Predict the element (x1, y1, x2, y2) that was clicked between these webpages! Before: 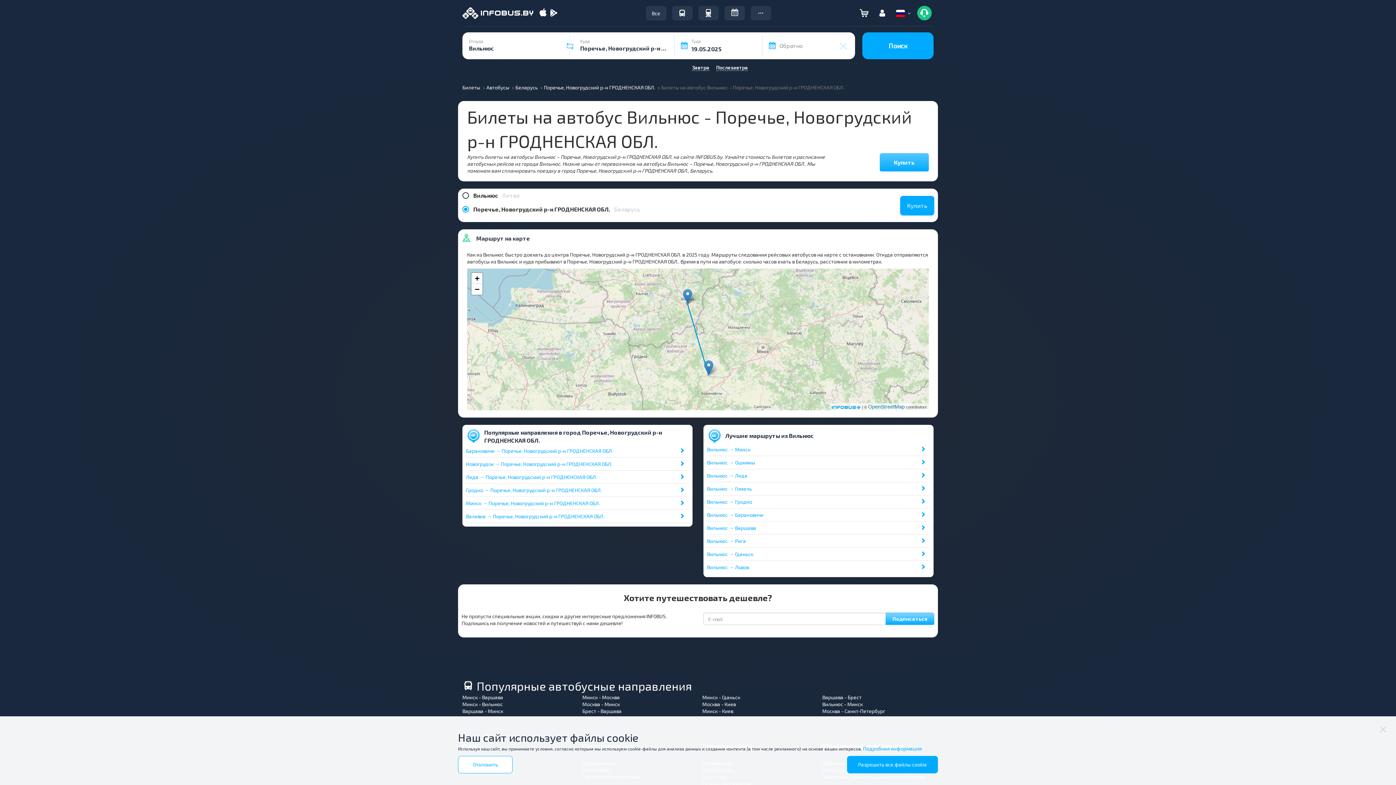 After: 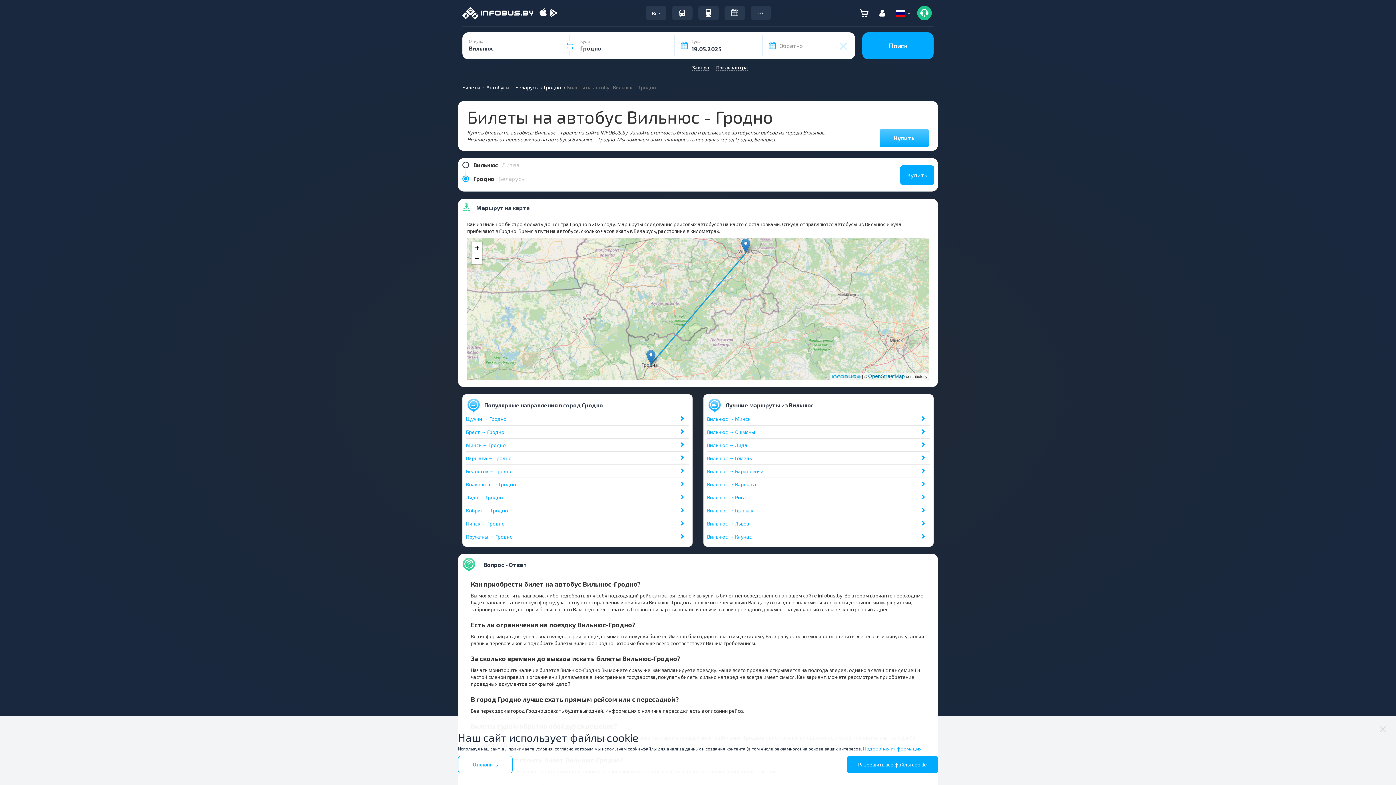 Action: label: Вильнюс → Гродно bbox: (707, 498, 752, 505)